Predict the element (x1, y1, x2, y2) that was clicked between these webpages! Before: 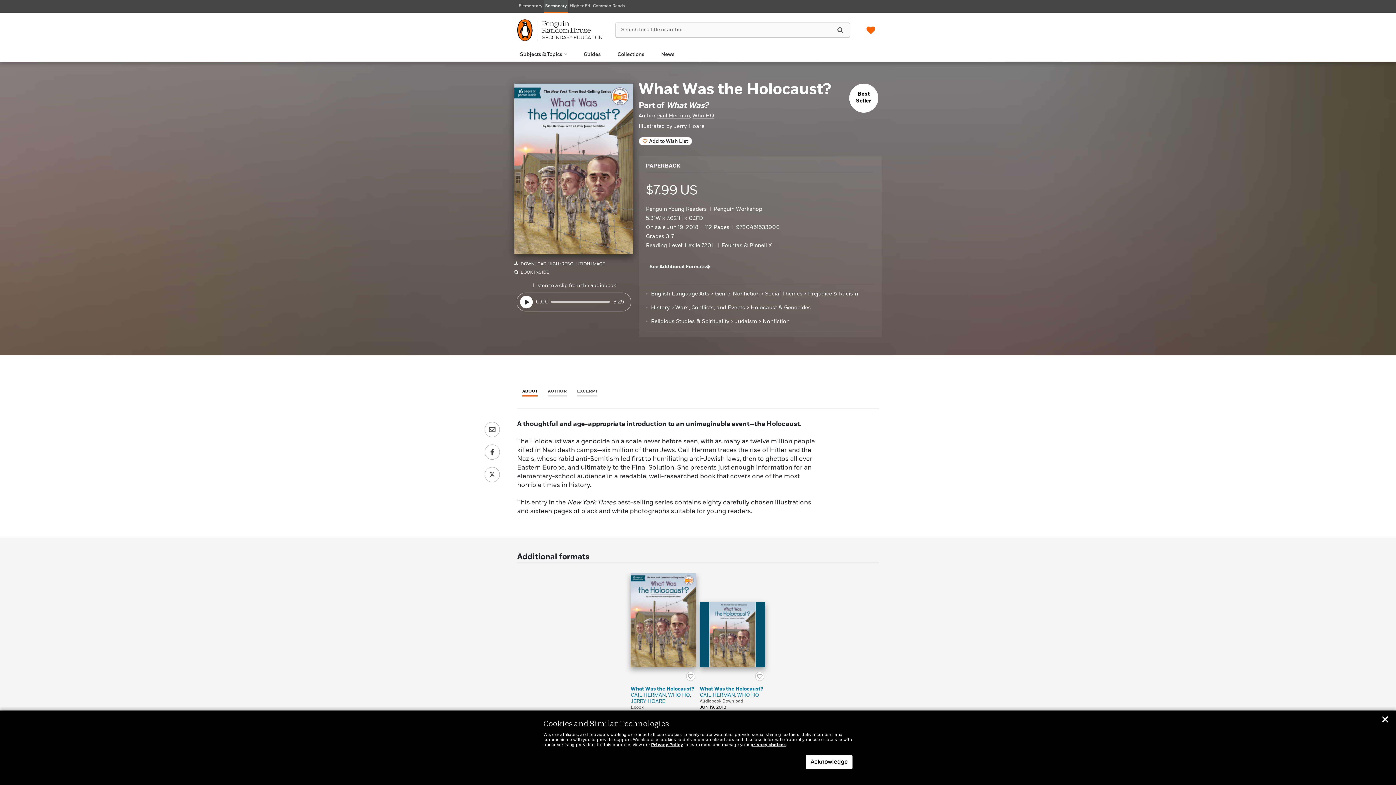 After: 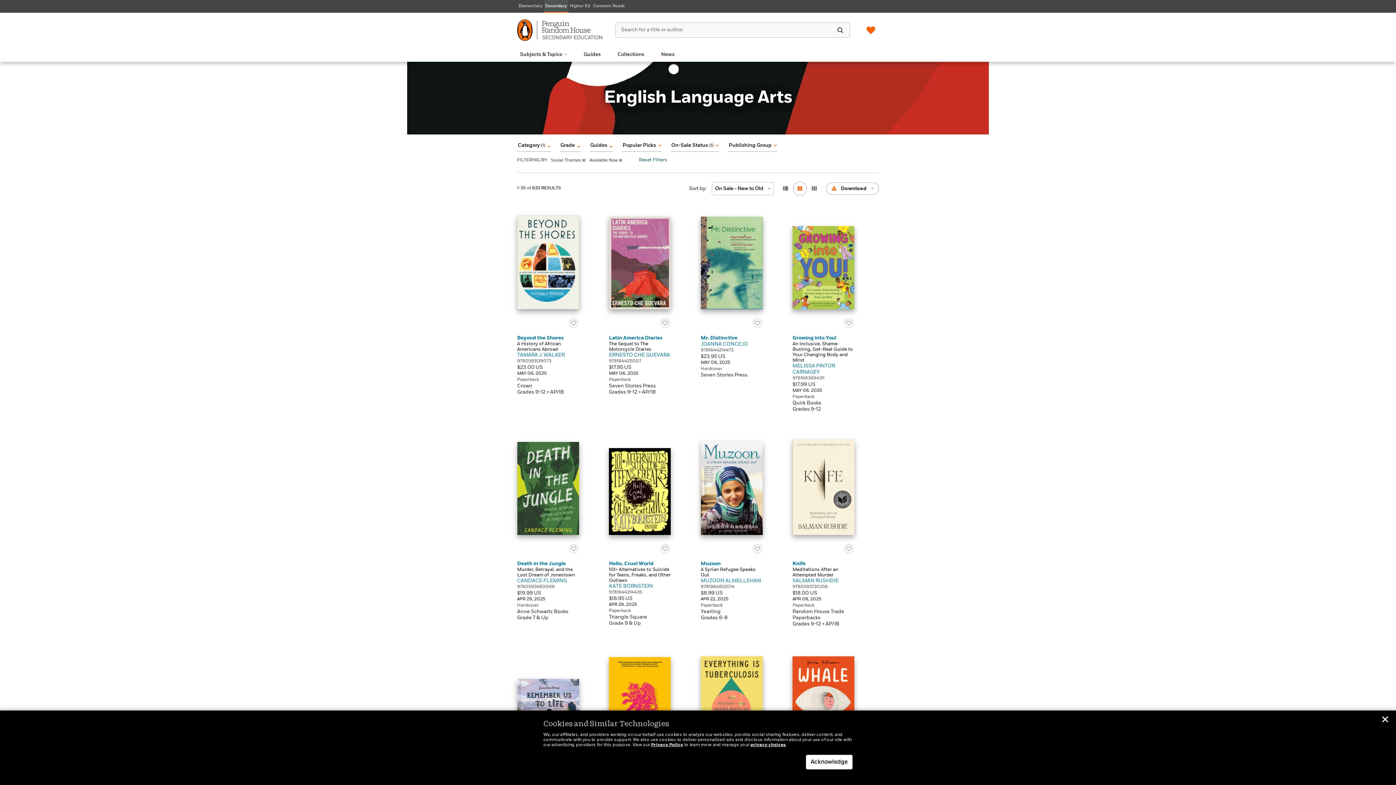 Action: label: Social Themes bbox: (765, 291, 802, 296)